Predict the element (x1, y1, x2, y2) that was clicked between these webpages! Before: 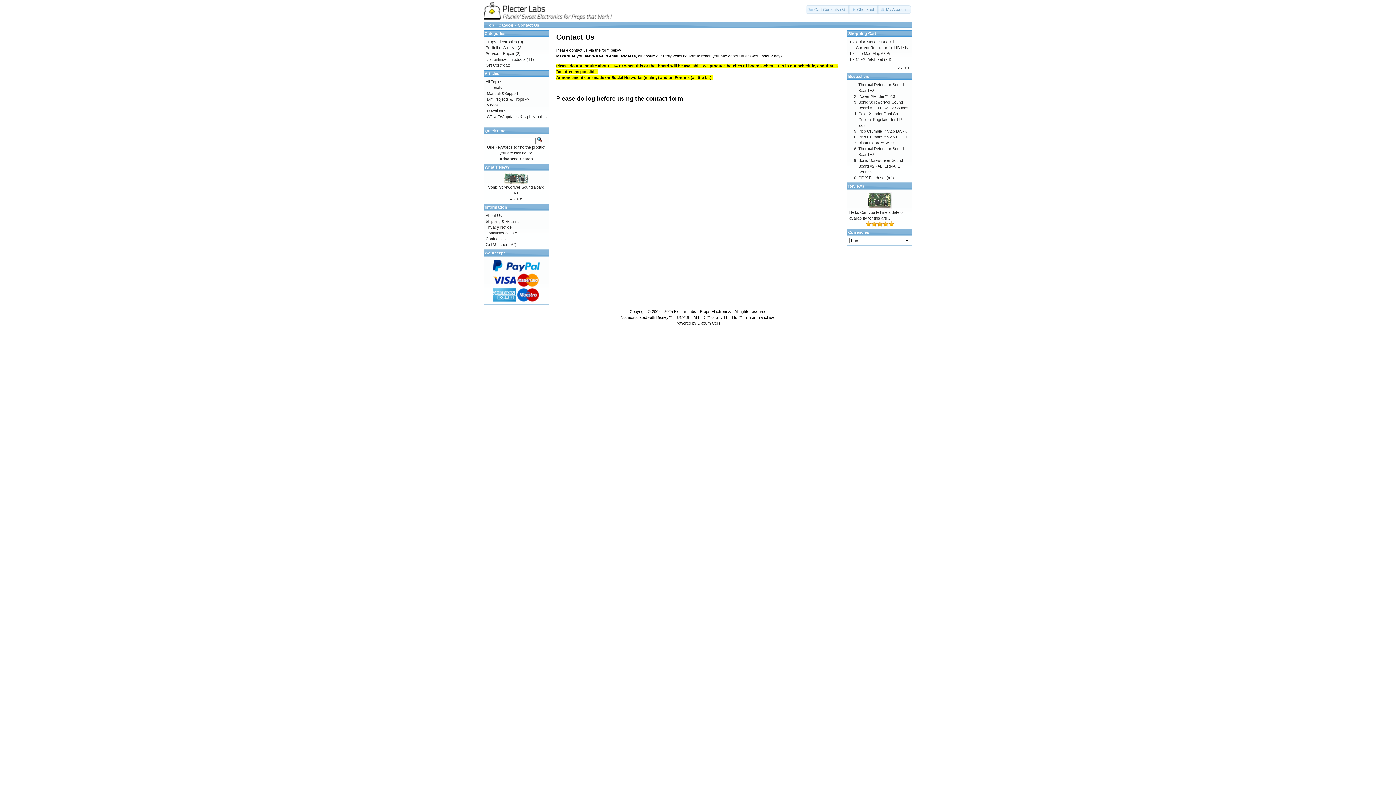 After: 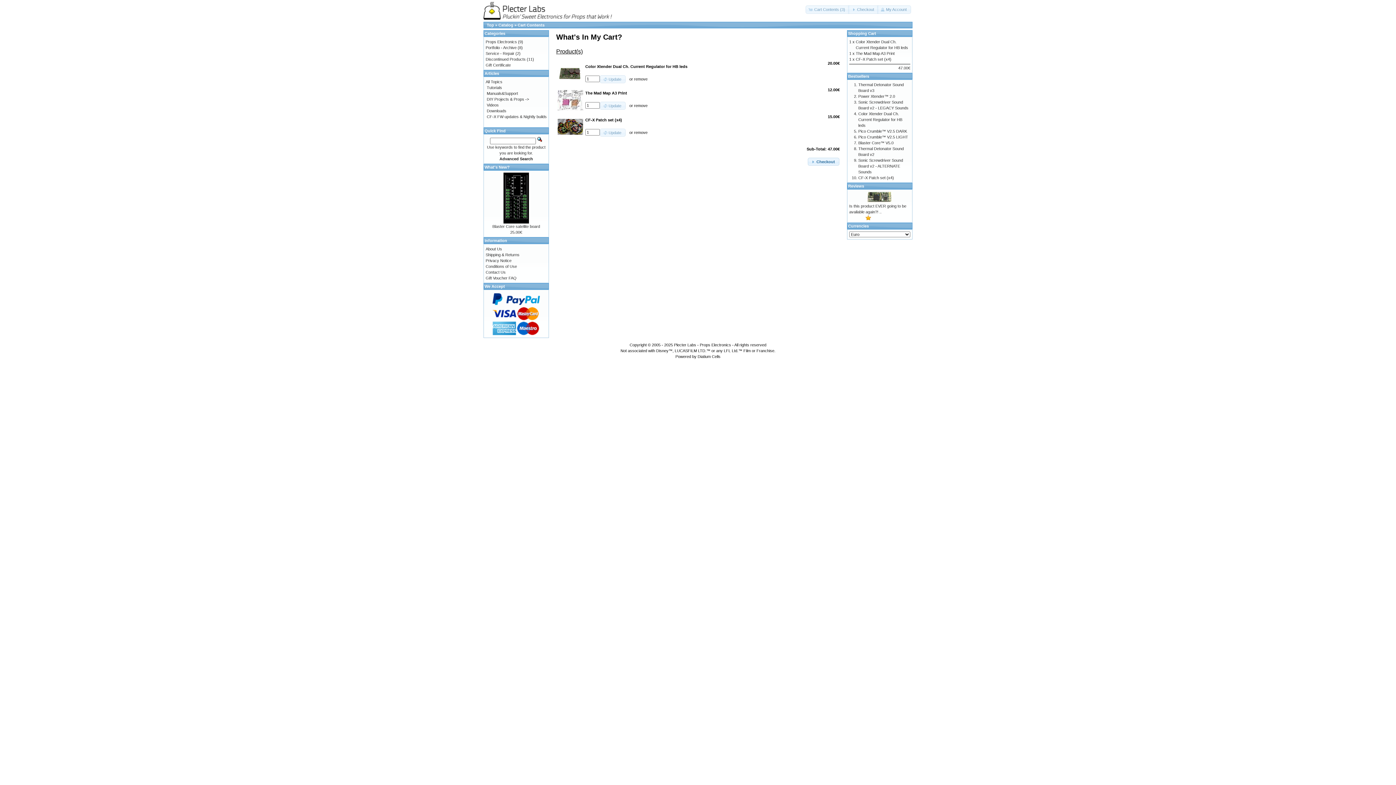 Action: label: Cart Contents (3) bbox: (805, 5, 849, 13)